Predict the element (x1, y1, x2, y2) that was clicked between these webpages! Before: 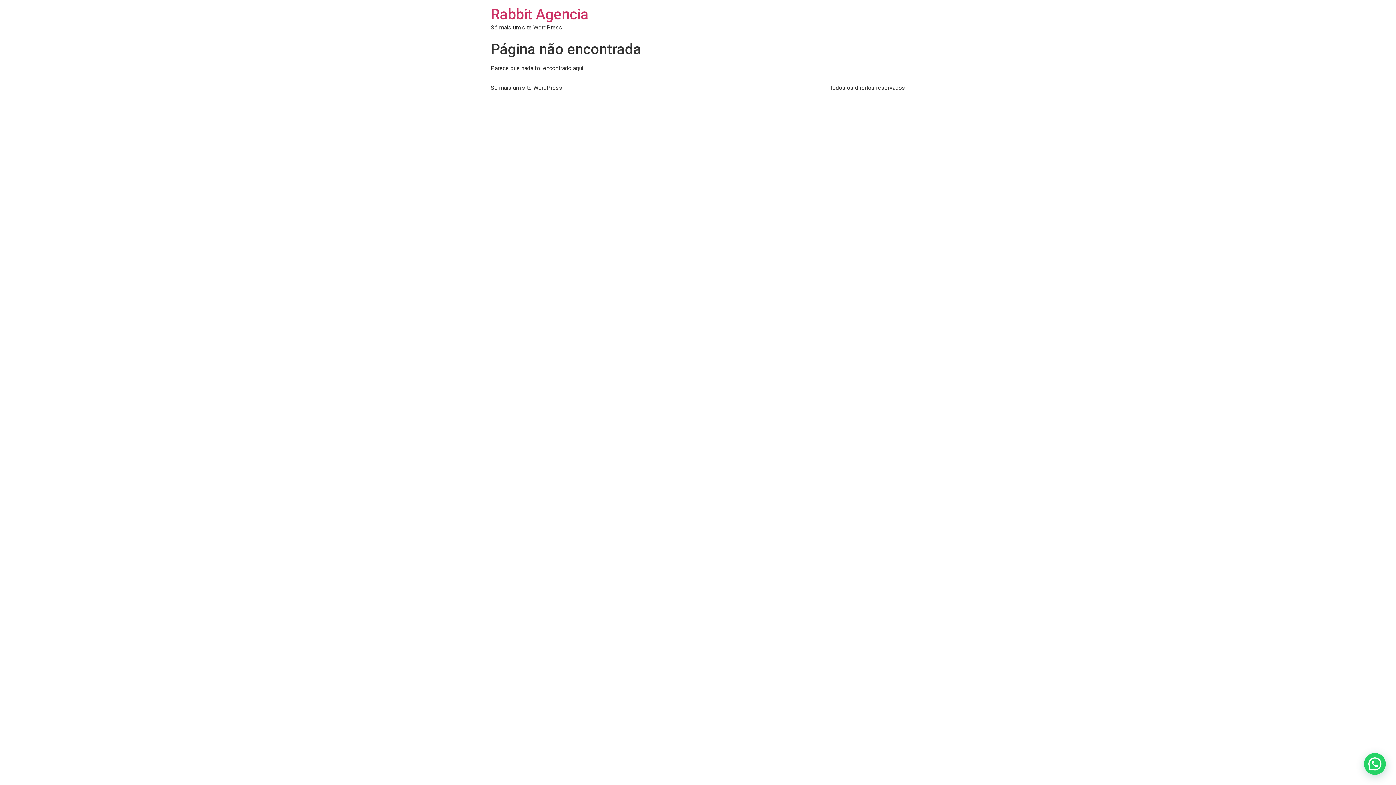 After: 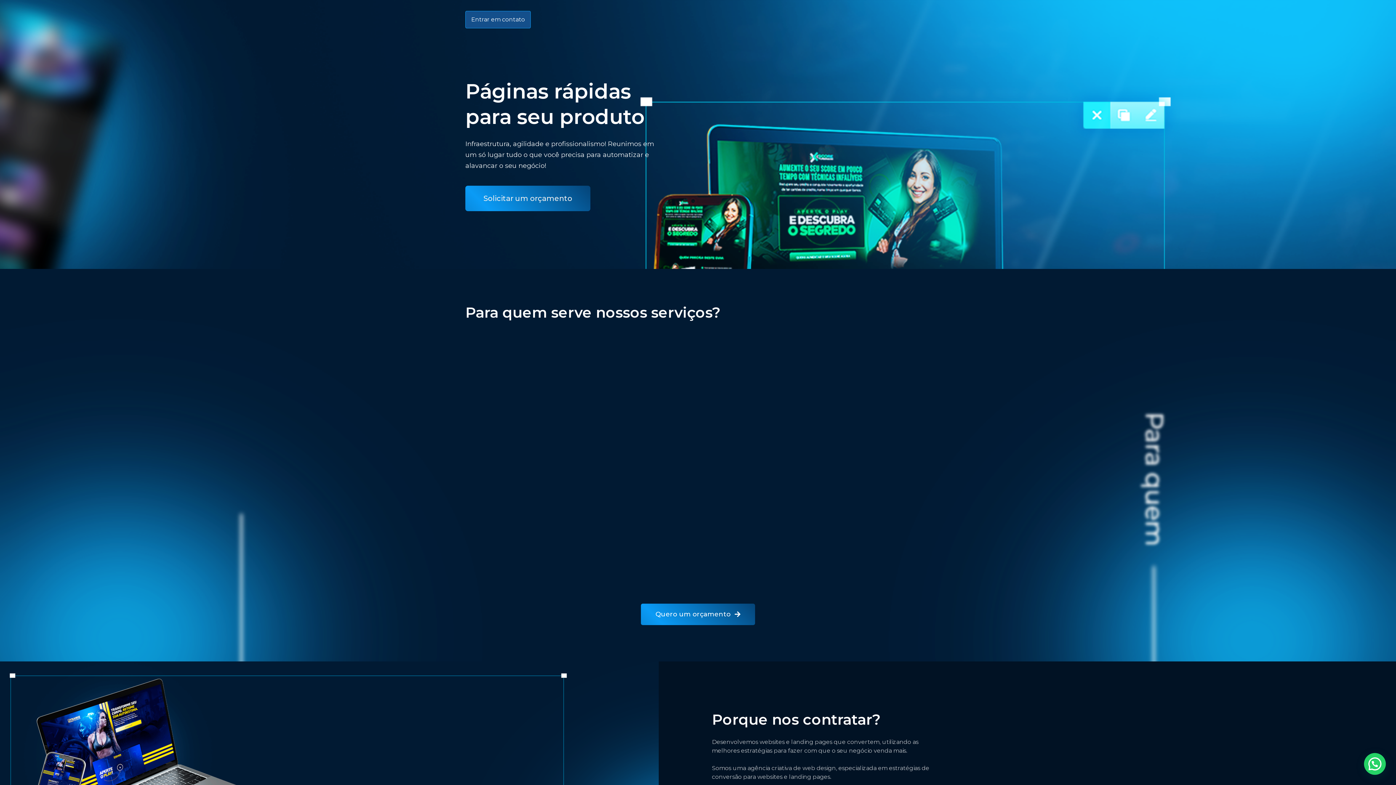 Action: bbox: (490, 5, 588, 22) label: Rabbit Agencia